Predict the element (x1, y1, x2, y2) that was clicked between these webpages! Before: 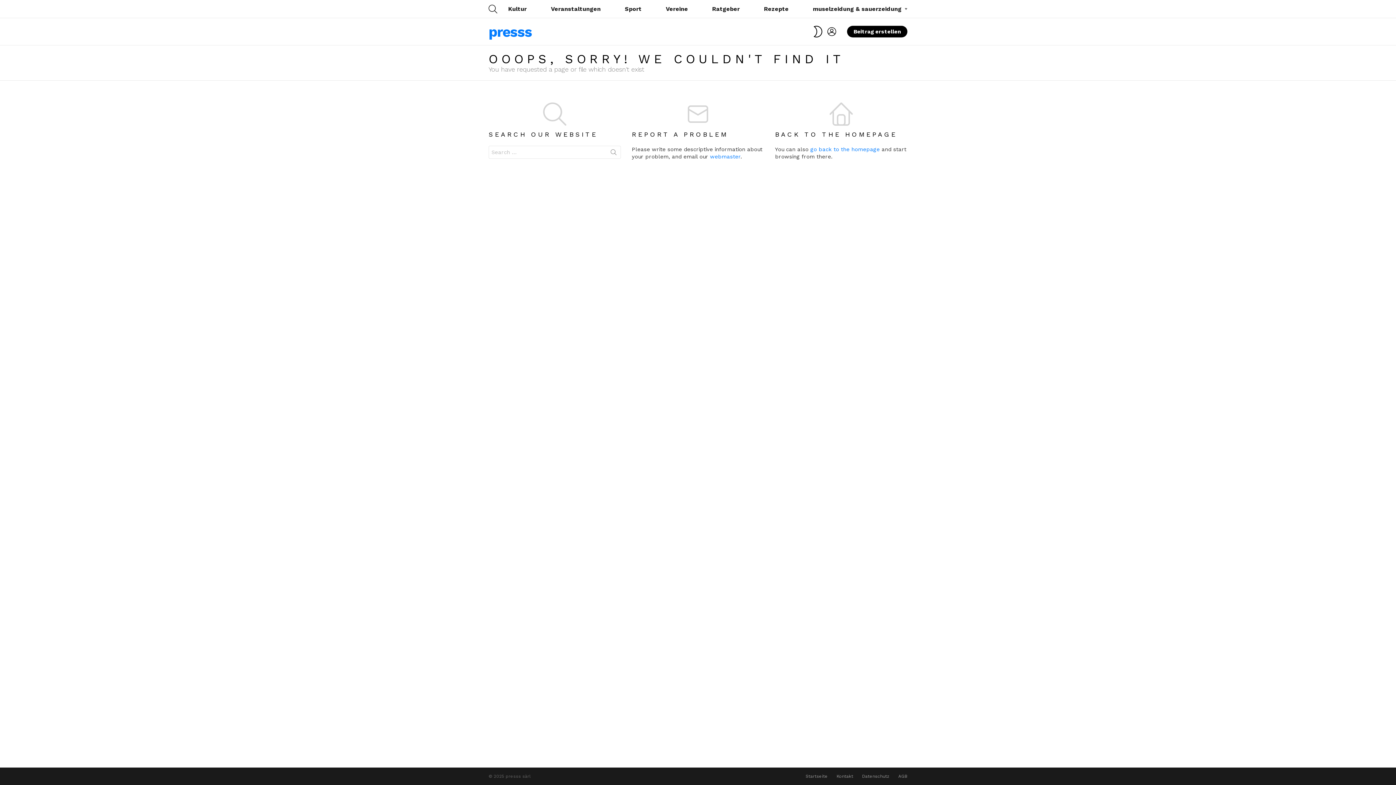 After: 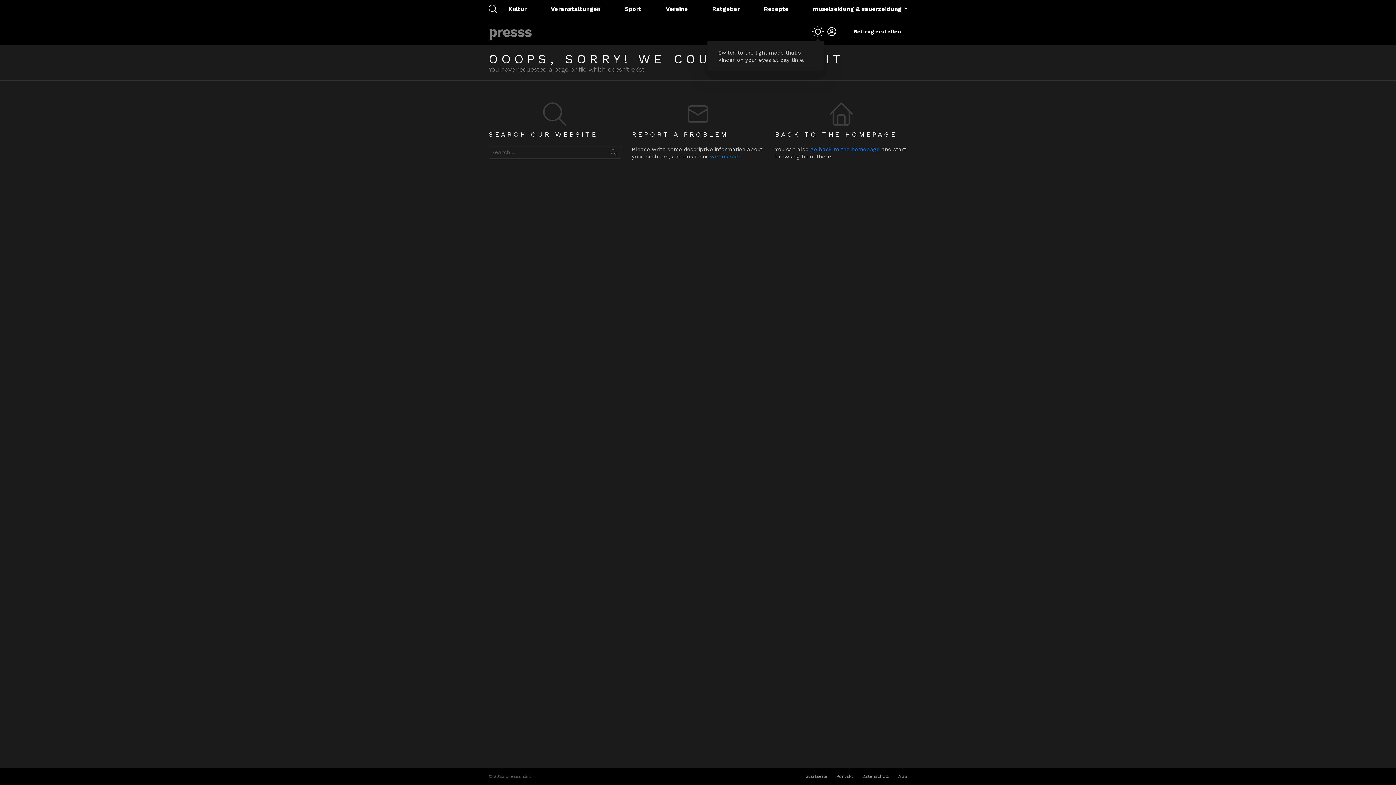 Action: label: SWITCH SKIN bbox: (812, 22, 823, 40)